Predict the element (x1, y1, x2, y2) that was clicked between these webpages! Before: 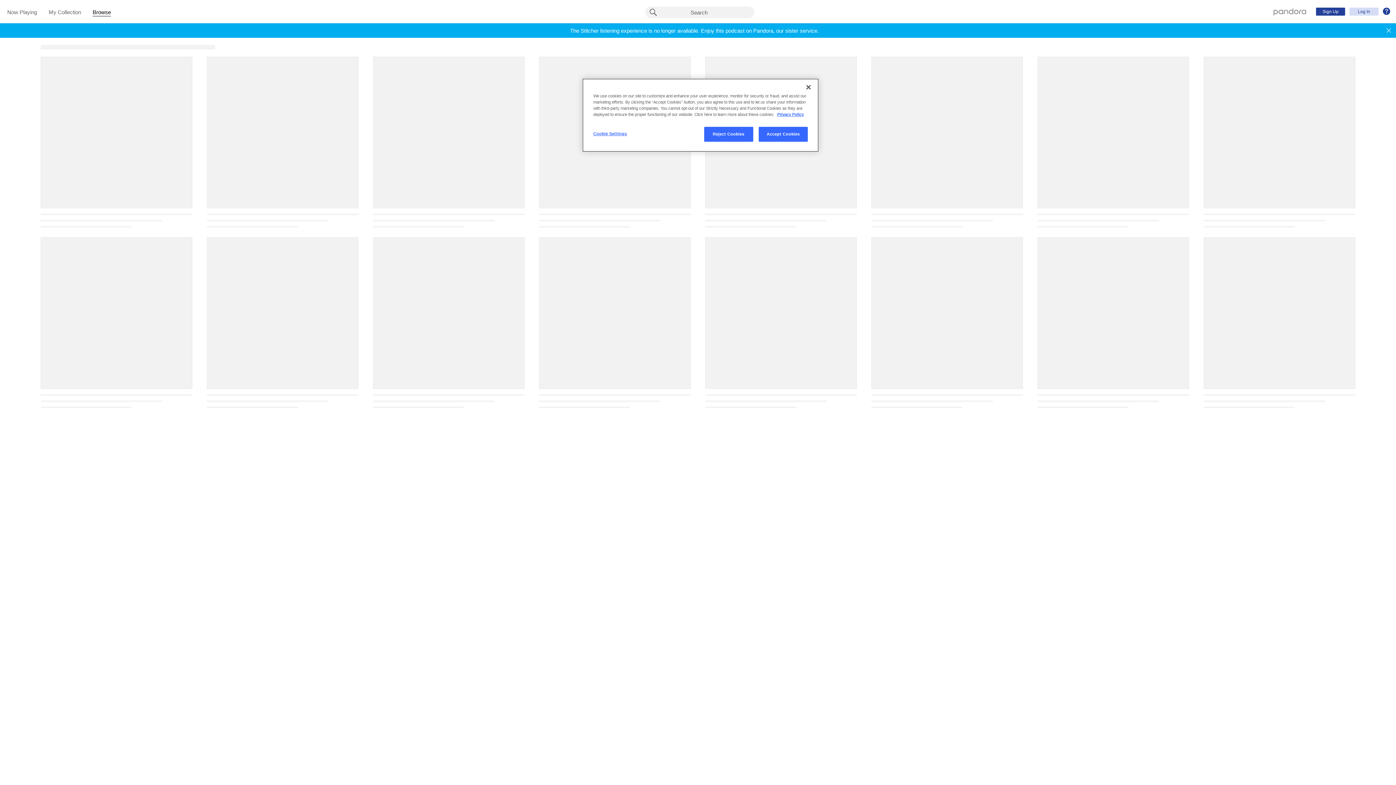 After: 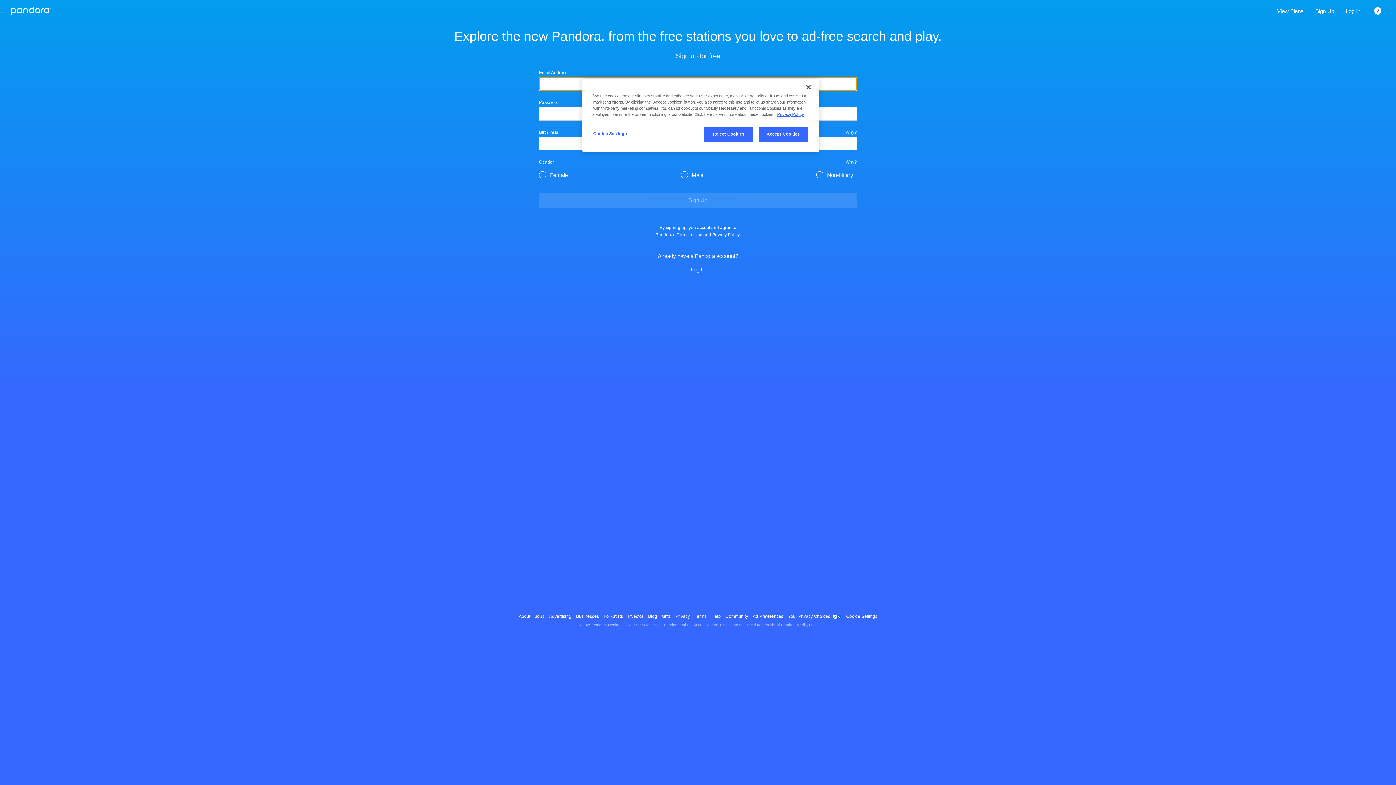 Action: bbox: (1316, 7, 1345, 15) label: Sign Up